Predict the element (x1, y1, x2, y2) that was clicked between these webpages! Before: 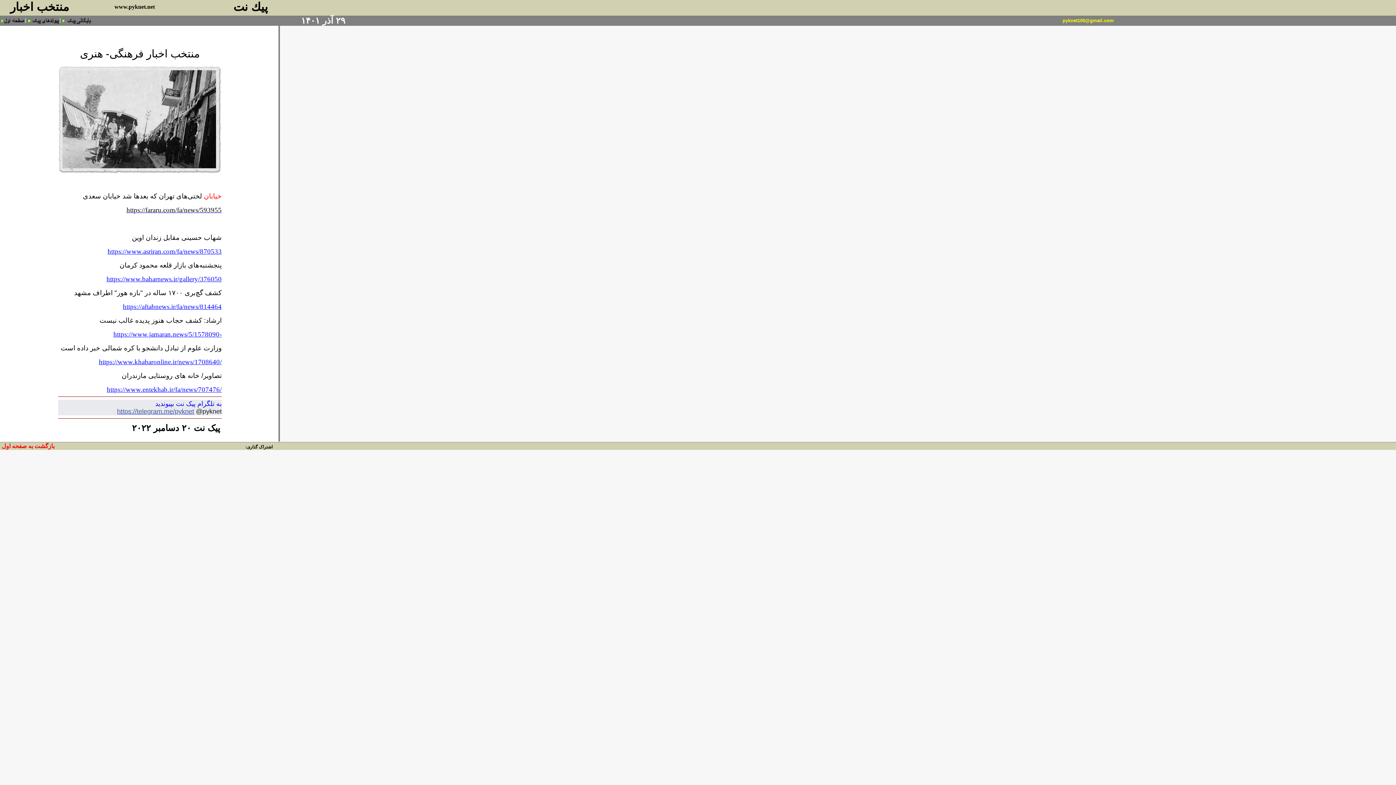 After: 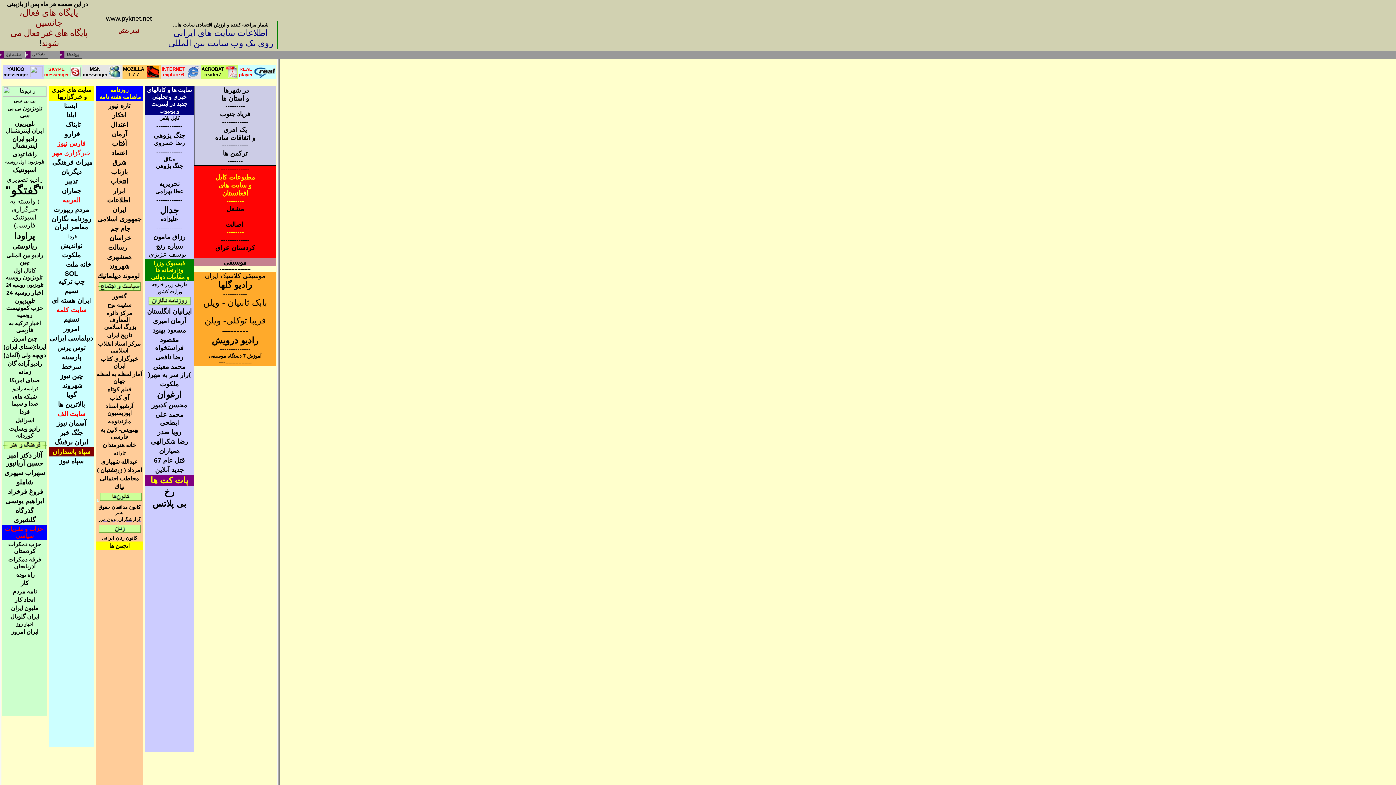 Action: bbox: (26, 20, 59, 26)